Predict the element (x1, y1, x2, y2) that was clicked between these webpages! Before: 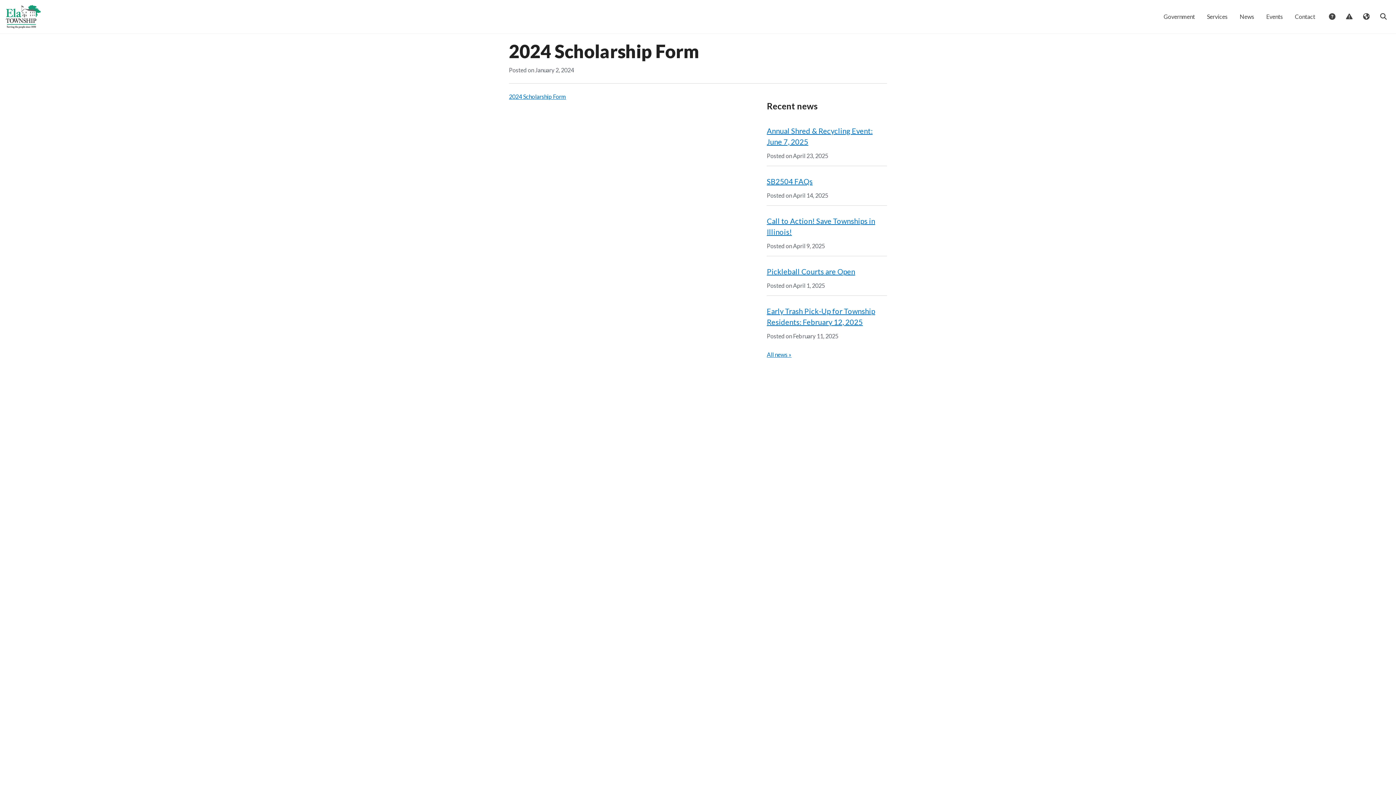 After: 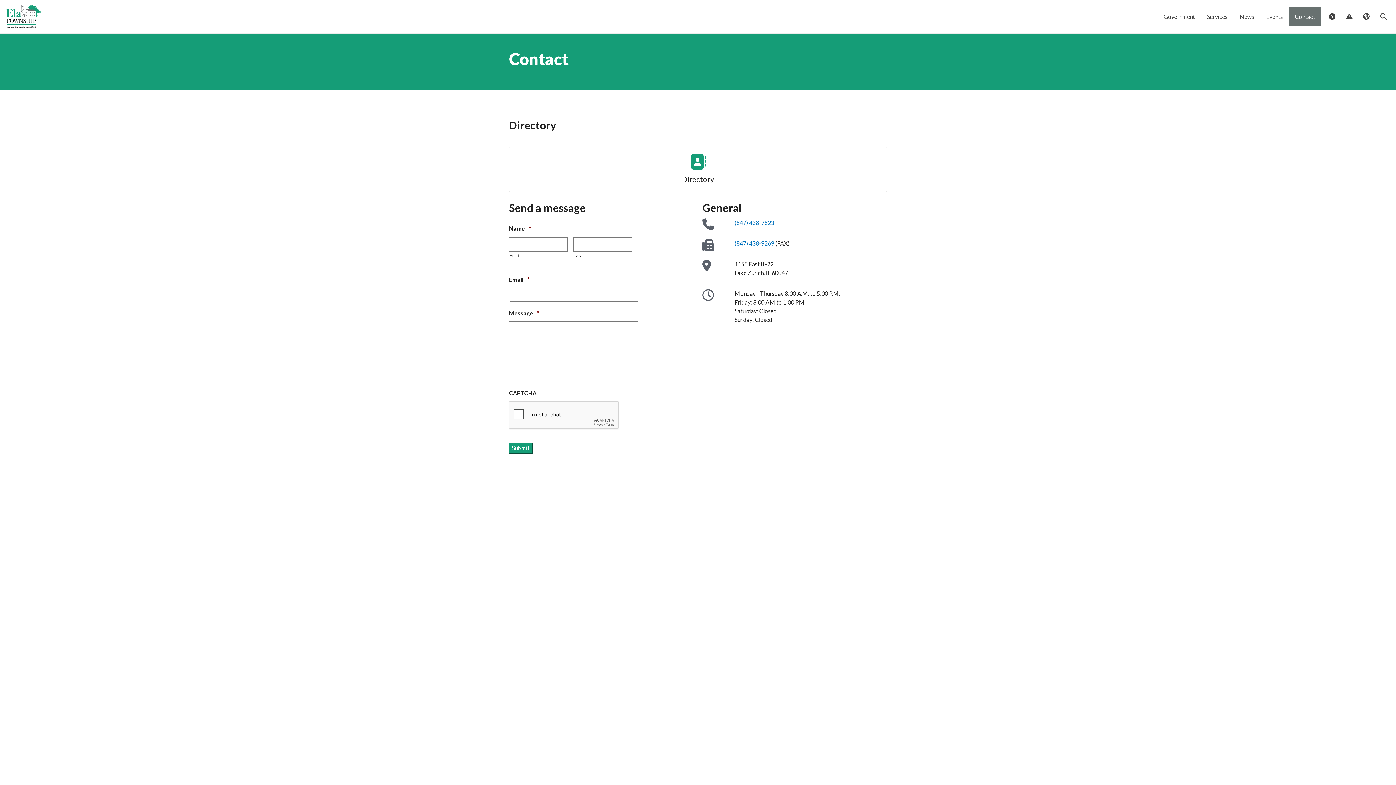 Action: bbox: (1289, 7, 1321, 26) label: Contact